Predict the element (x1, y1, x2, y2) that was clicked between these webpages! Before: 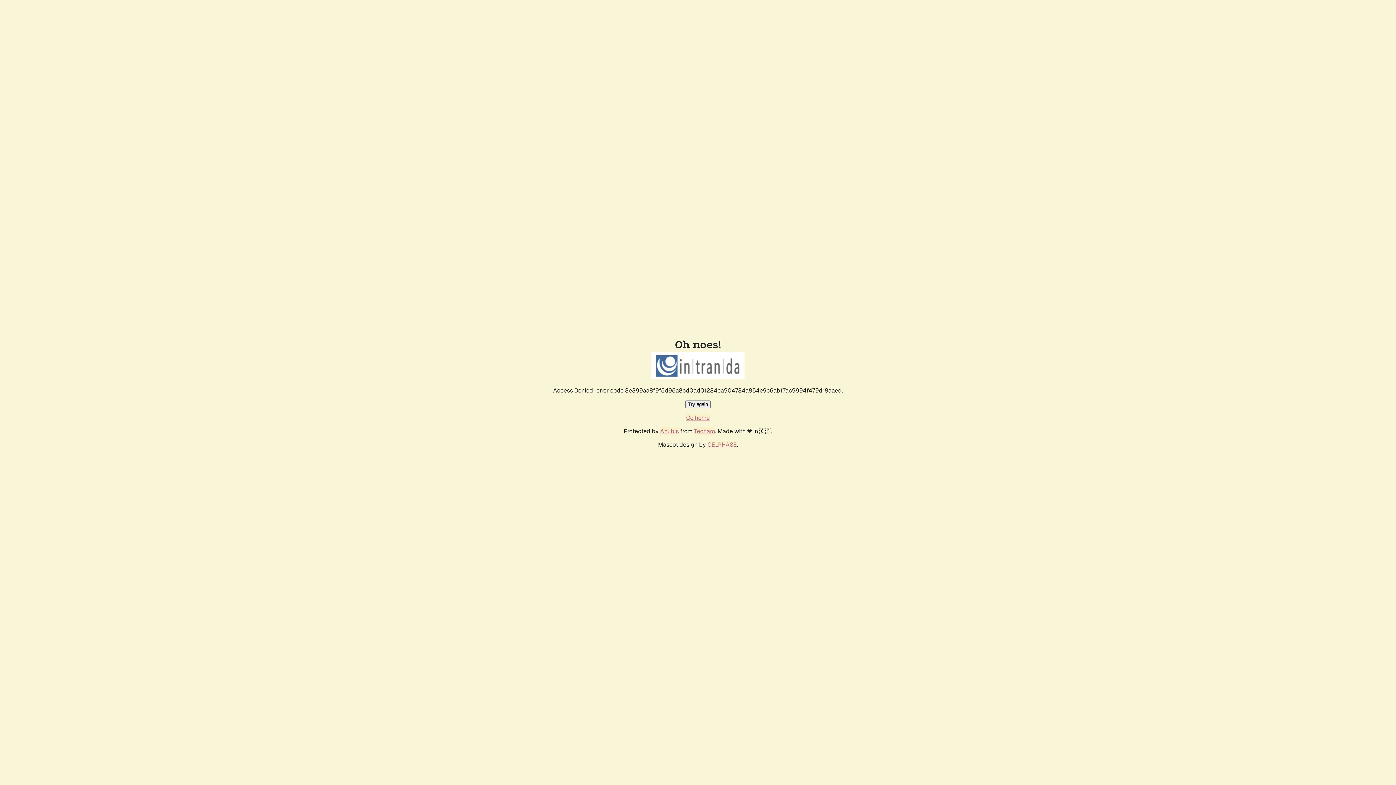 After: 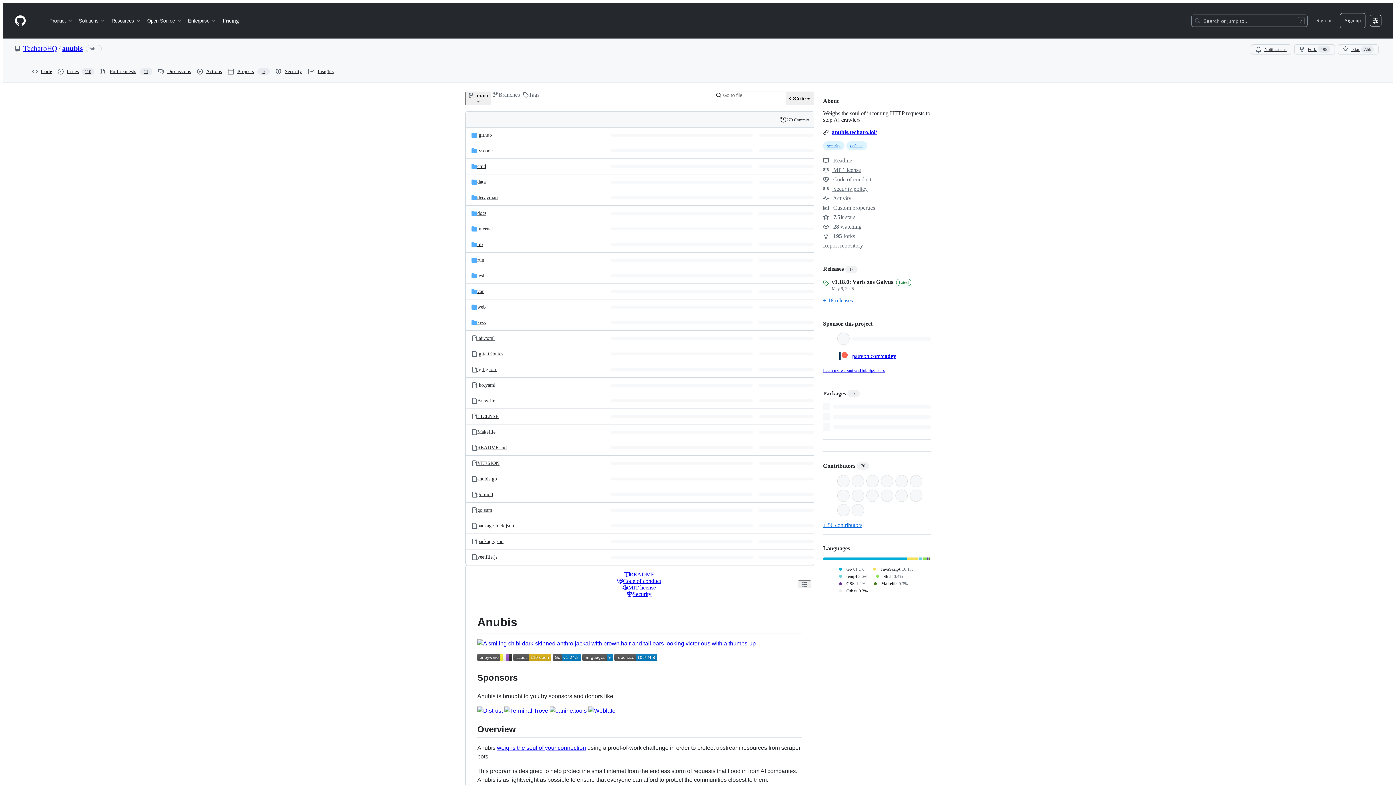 Action: bbox: (660, 427, 678, 435) label: Anubis